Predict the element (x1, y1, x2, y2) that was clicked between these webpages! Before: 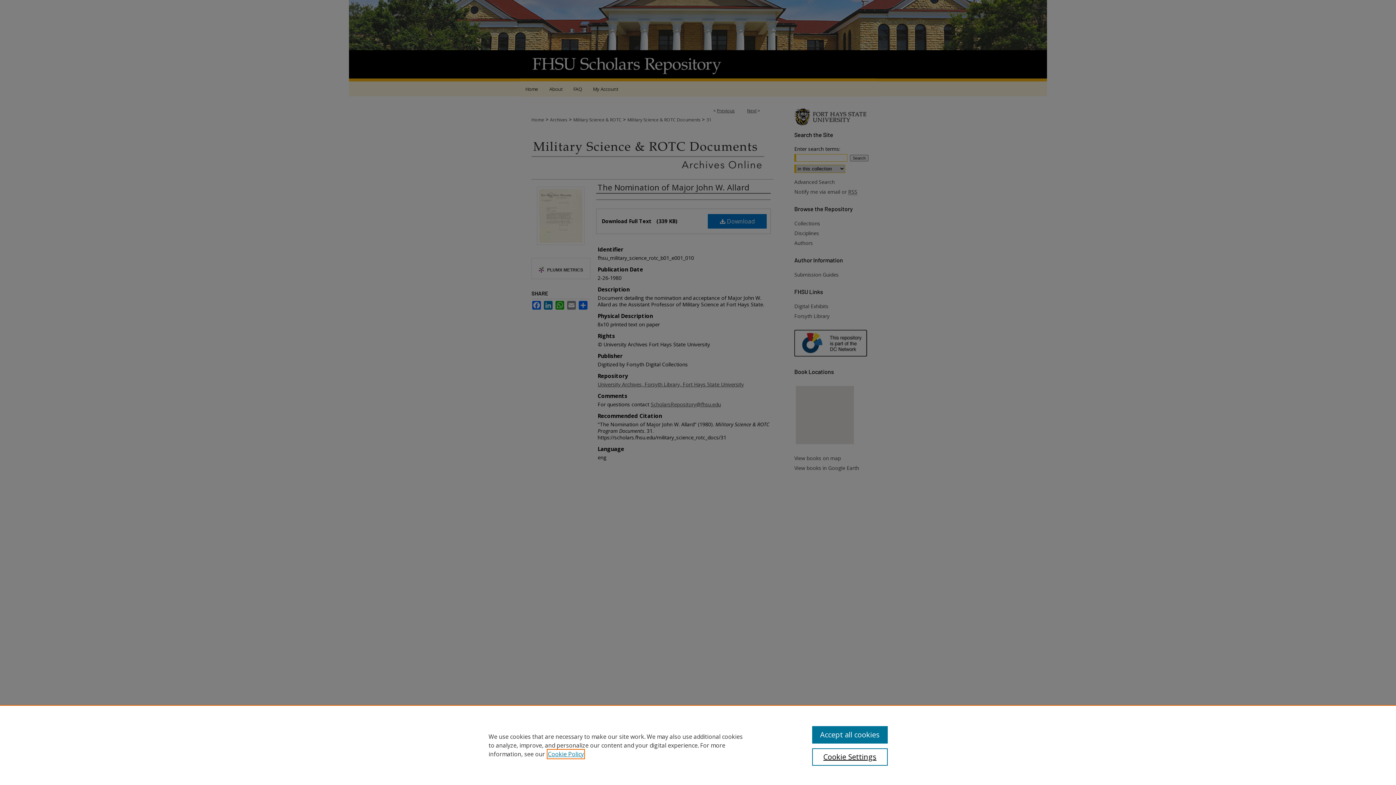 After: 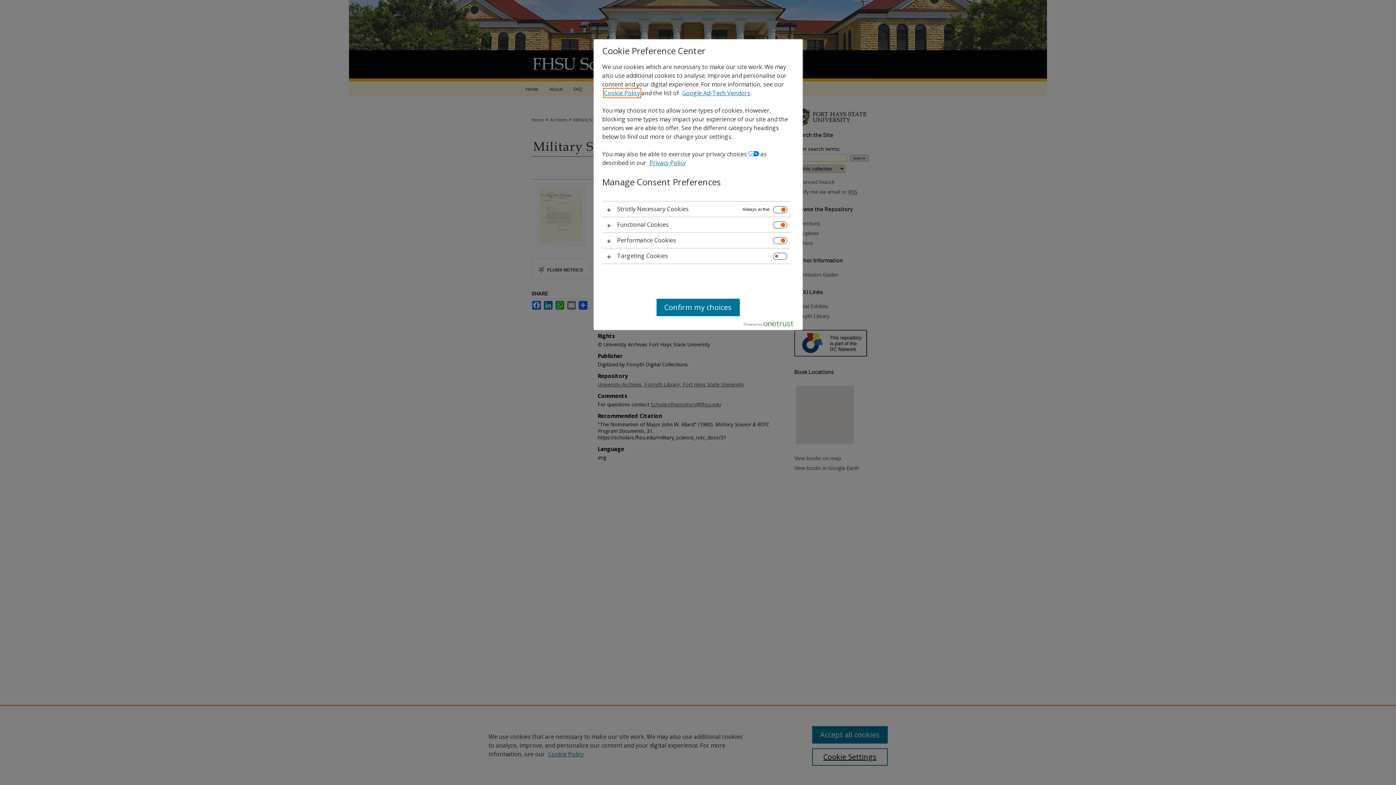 Action: label: Cookie Settings bbox: (812, 748, 887, 766)